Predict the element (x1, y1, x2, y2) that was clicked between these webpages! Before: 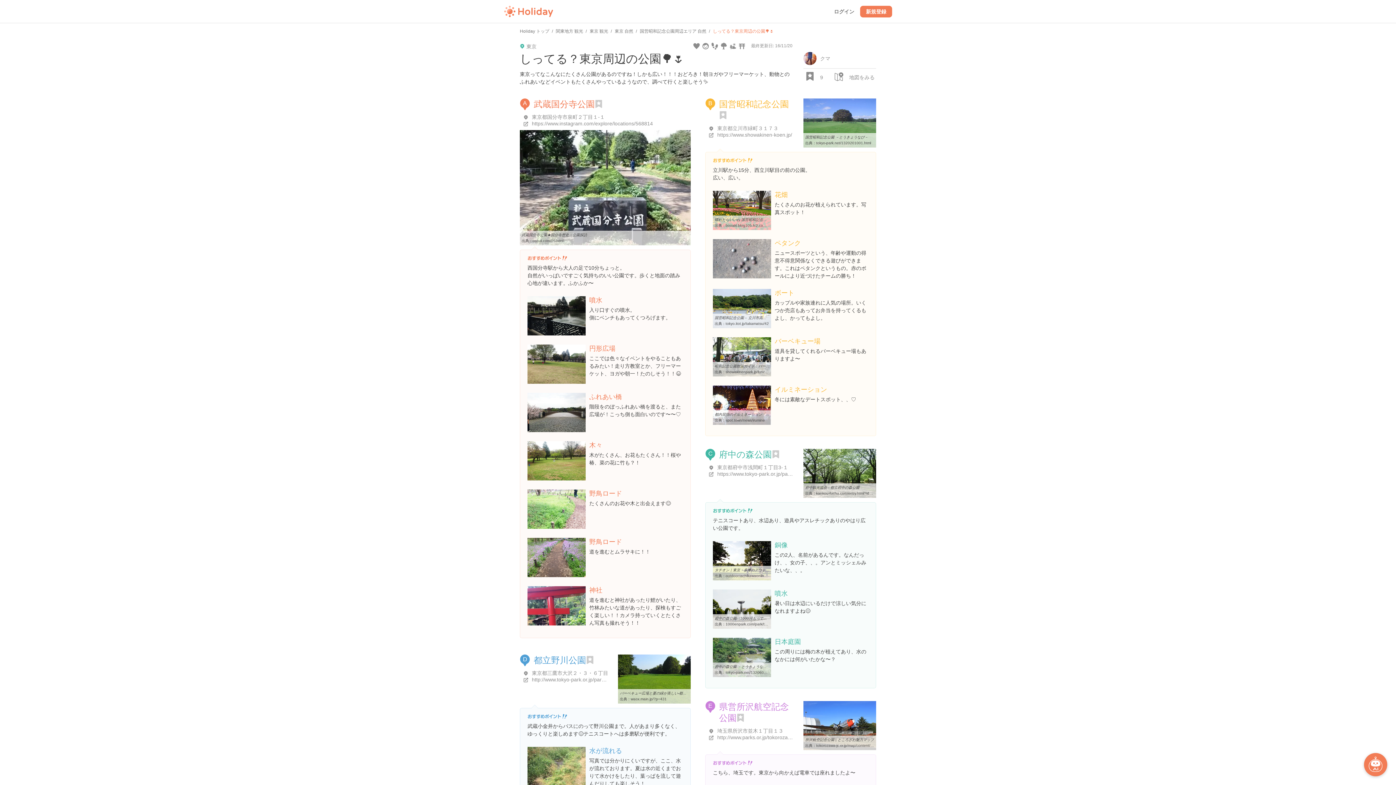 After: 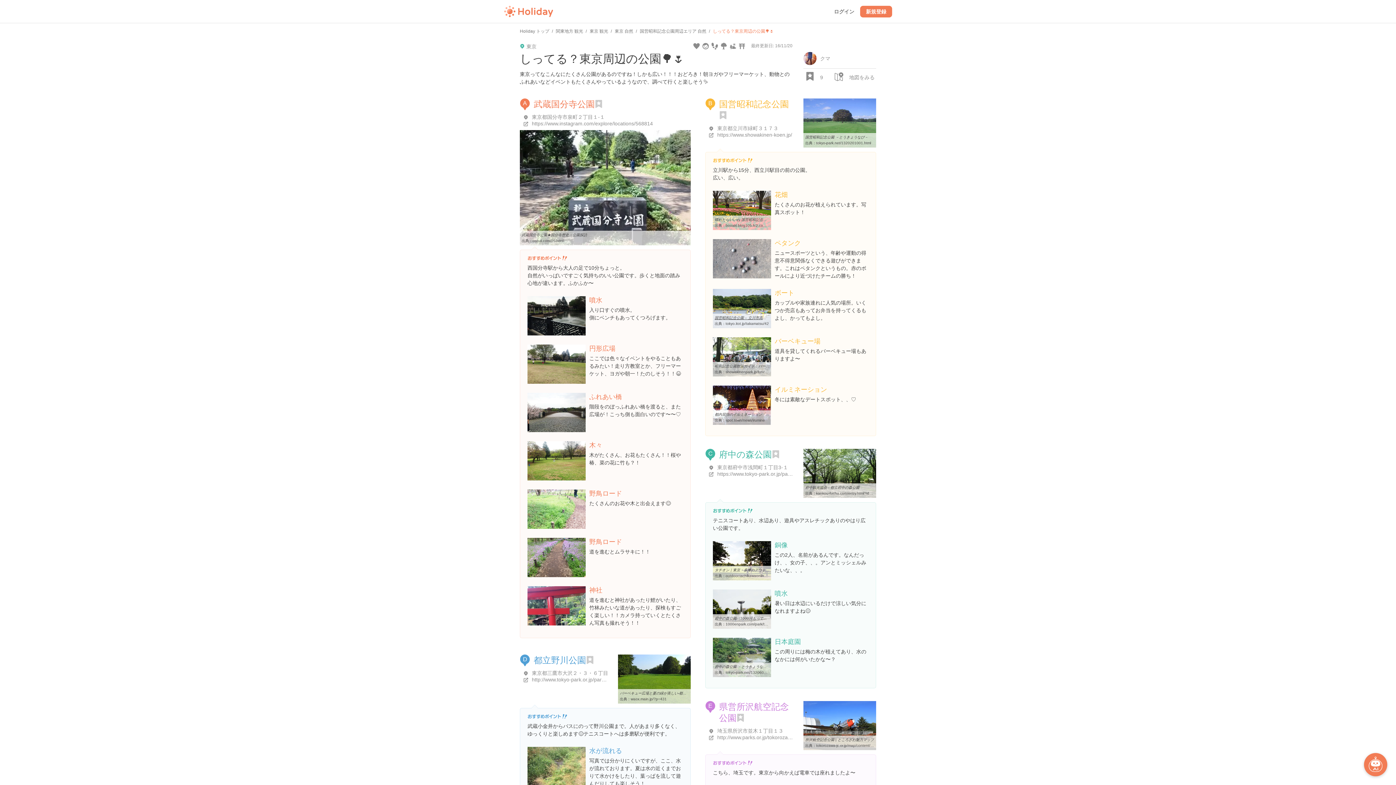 Action: bbox: (714, 316, 792, 320) label: 国営昭和記念公園 – 立川市高松町エリアガイド